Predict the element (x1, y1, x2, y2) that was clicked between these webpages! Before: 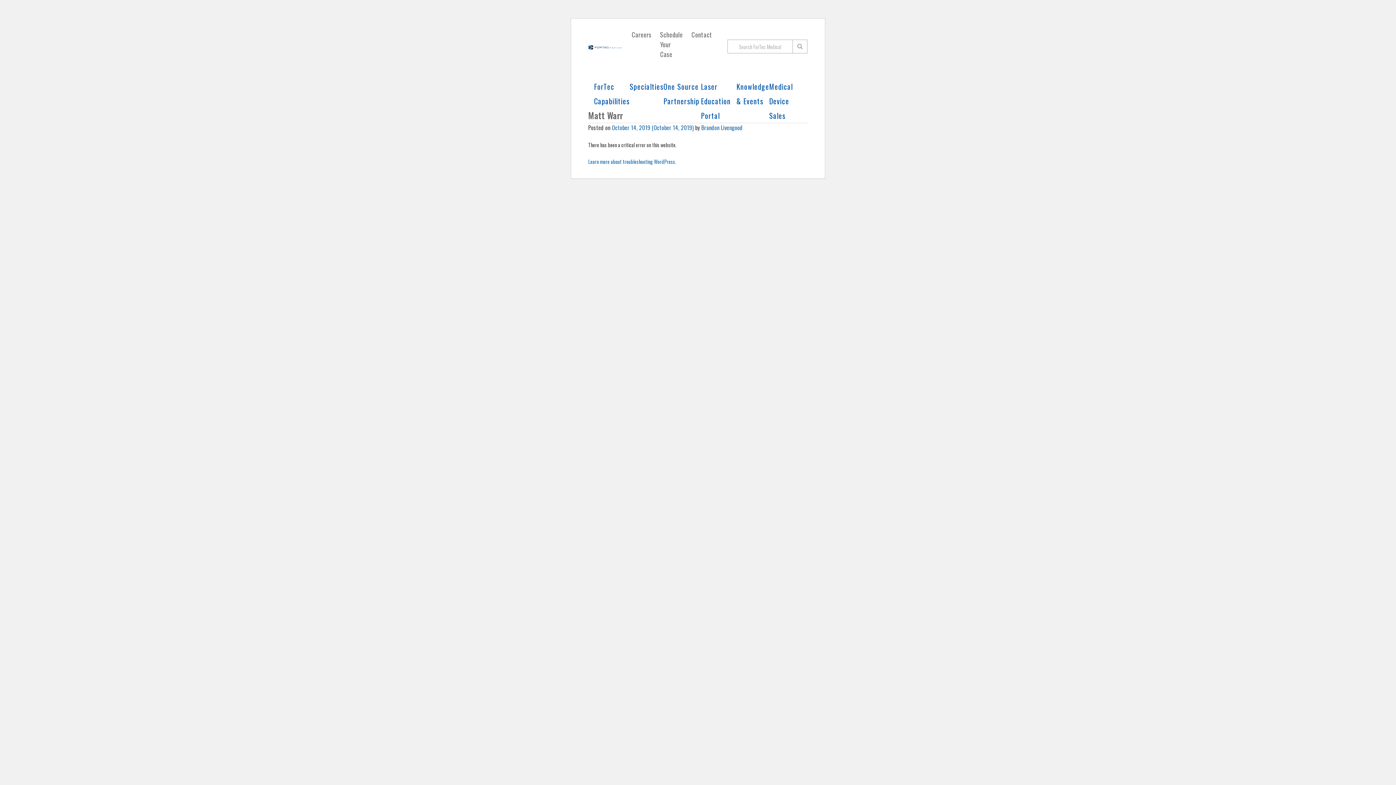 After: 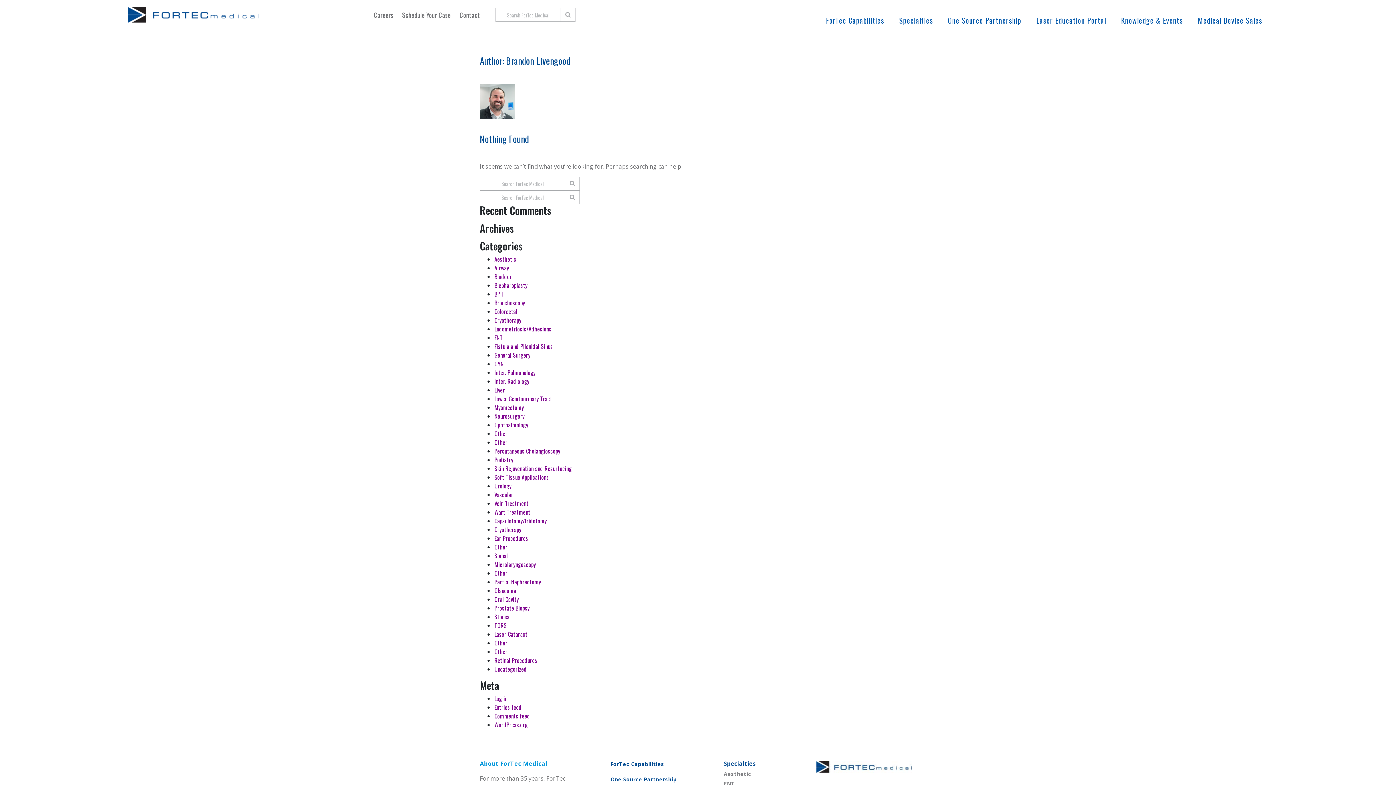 Action: label:  Brandon Livengood bbox: (700, 123, 742, 132)